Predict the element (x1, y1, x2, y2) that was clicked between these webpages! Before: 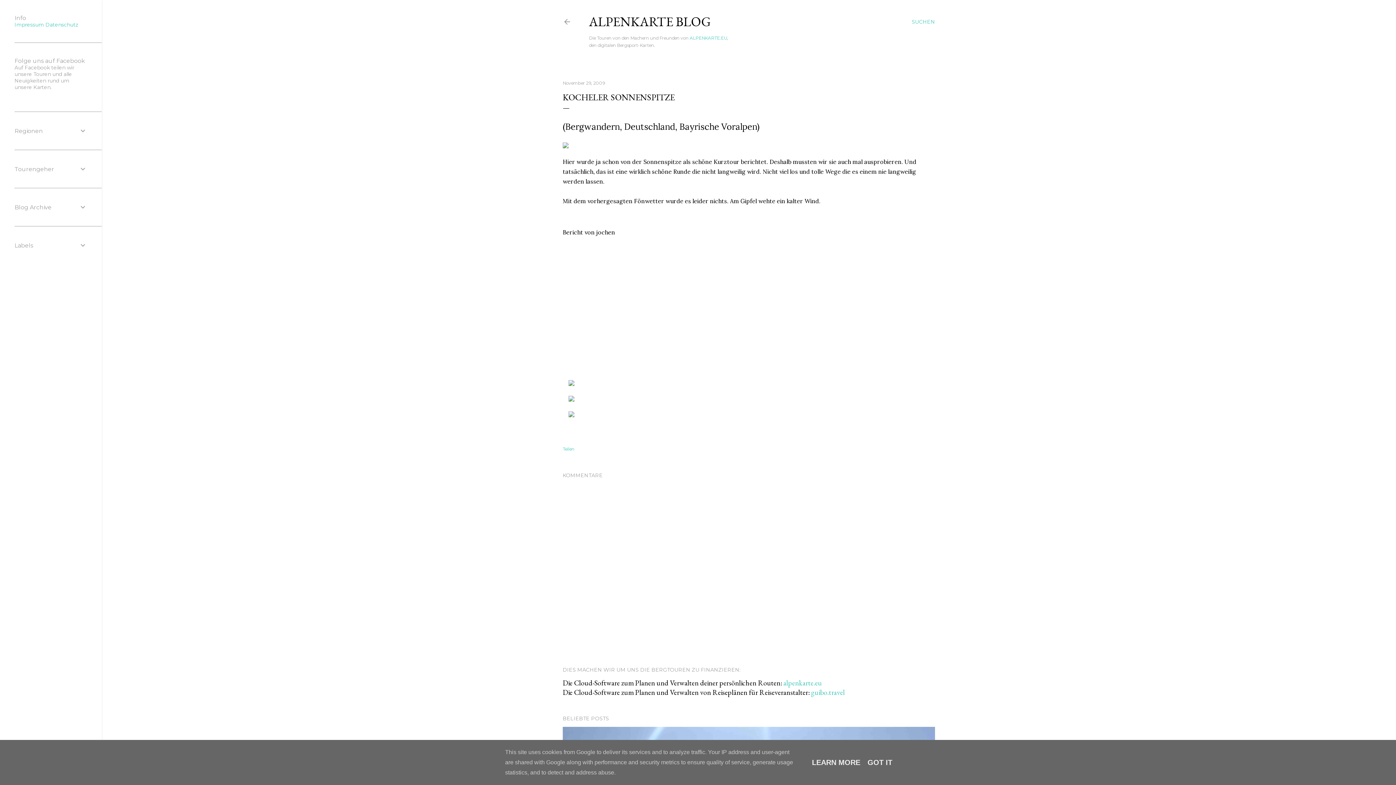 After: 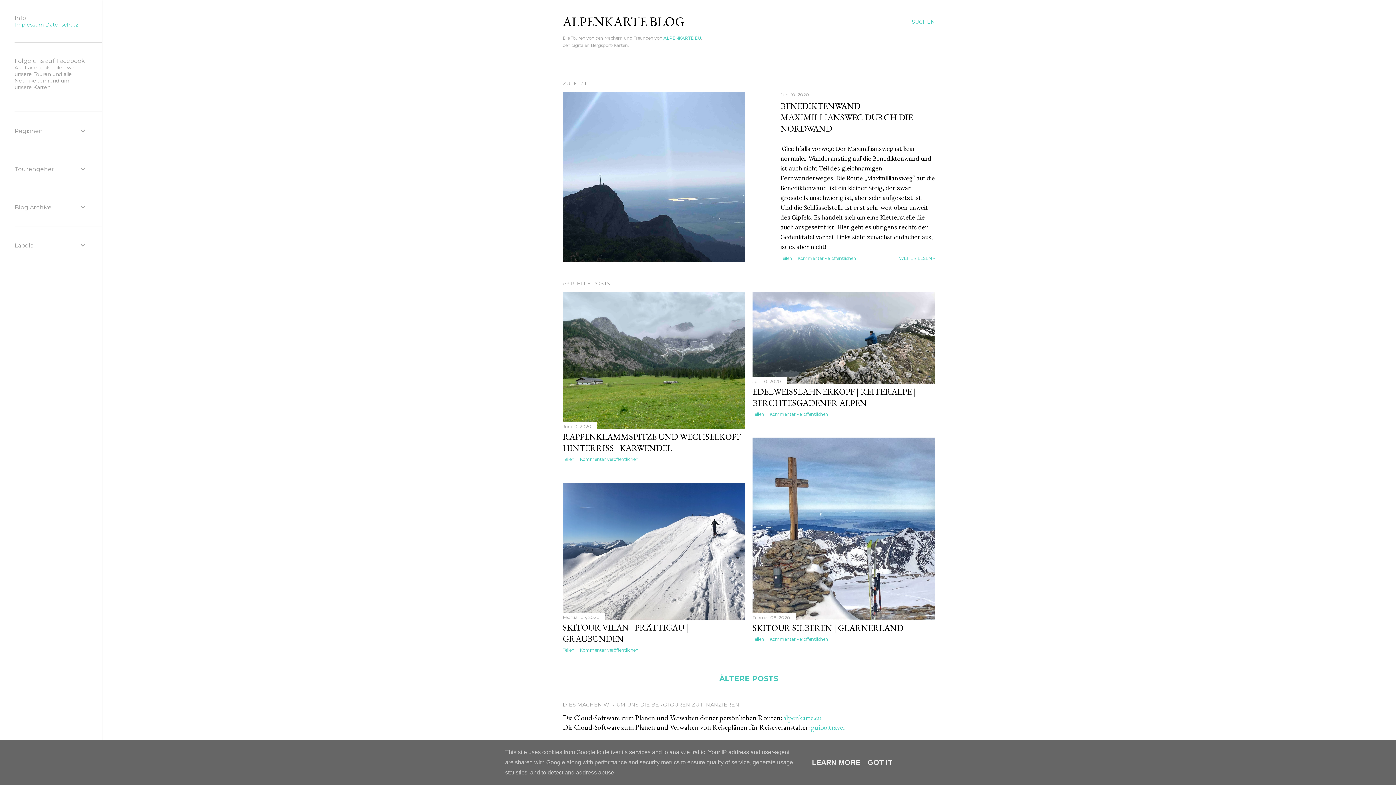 Action: bbox: (562, 18, 571, 28)